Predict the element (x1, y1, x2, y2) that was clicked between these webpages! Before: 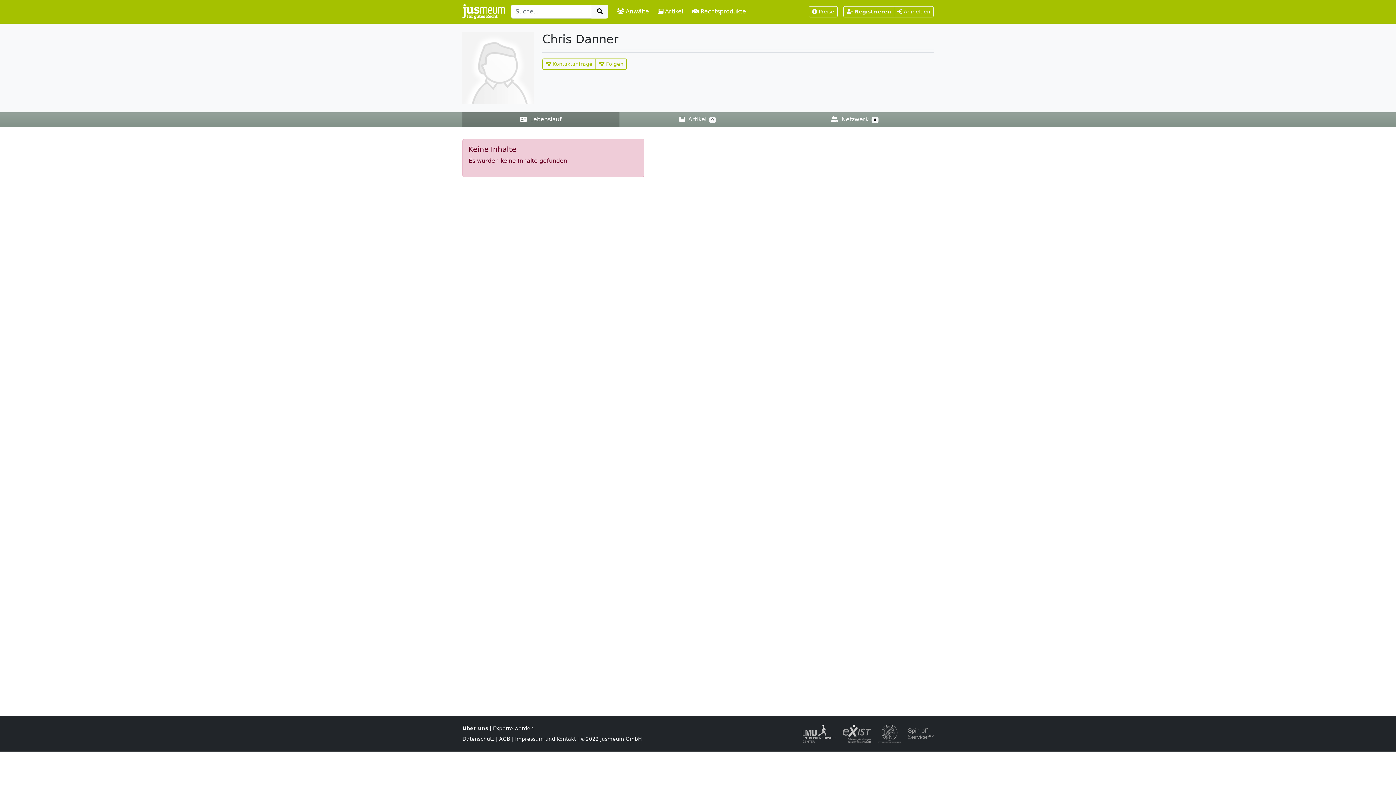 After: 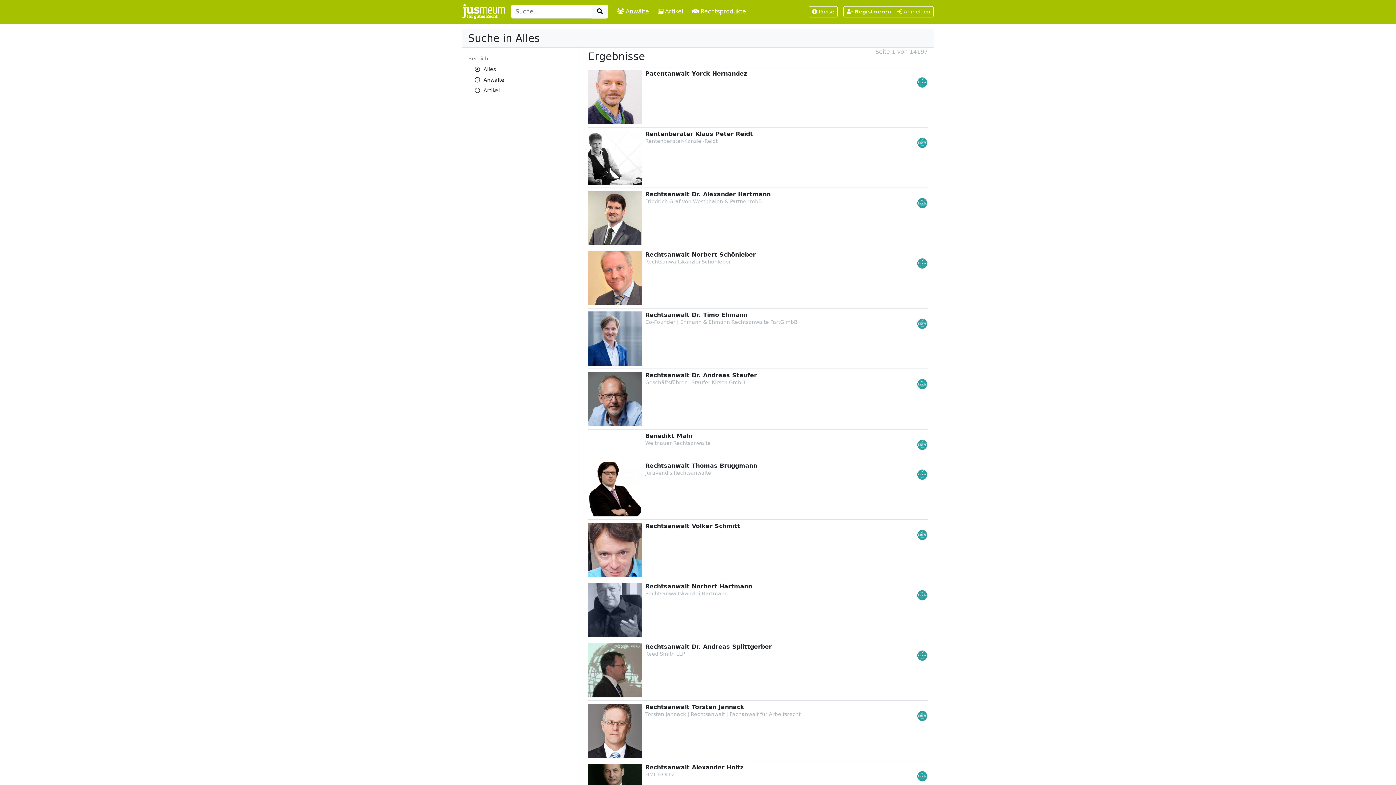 Action: bbox: (591, 4, 608, 18)